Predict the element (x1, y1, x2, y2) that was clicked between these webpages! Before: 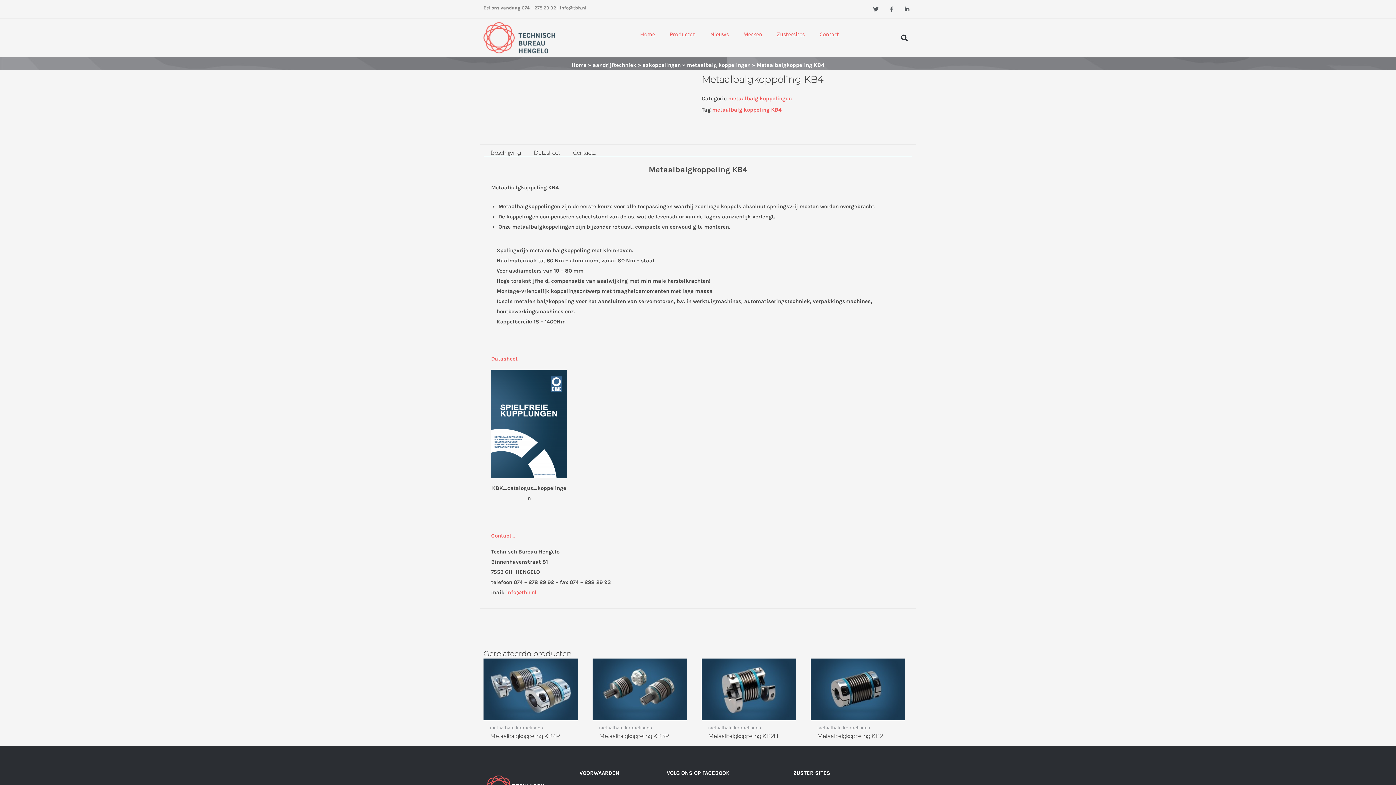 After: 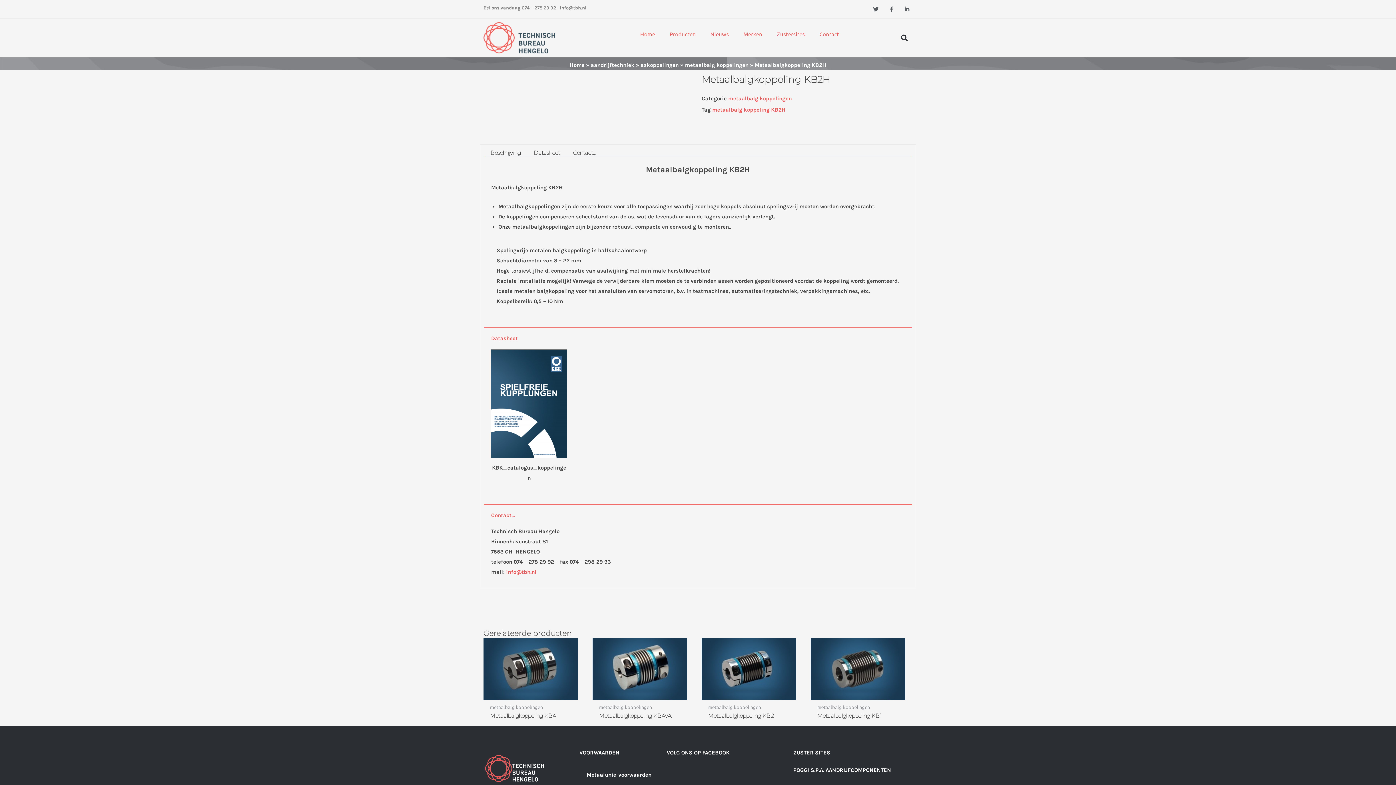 Action: bbox: (701, 658, 803, 720)